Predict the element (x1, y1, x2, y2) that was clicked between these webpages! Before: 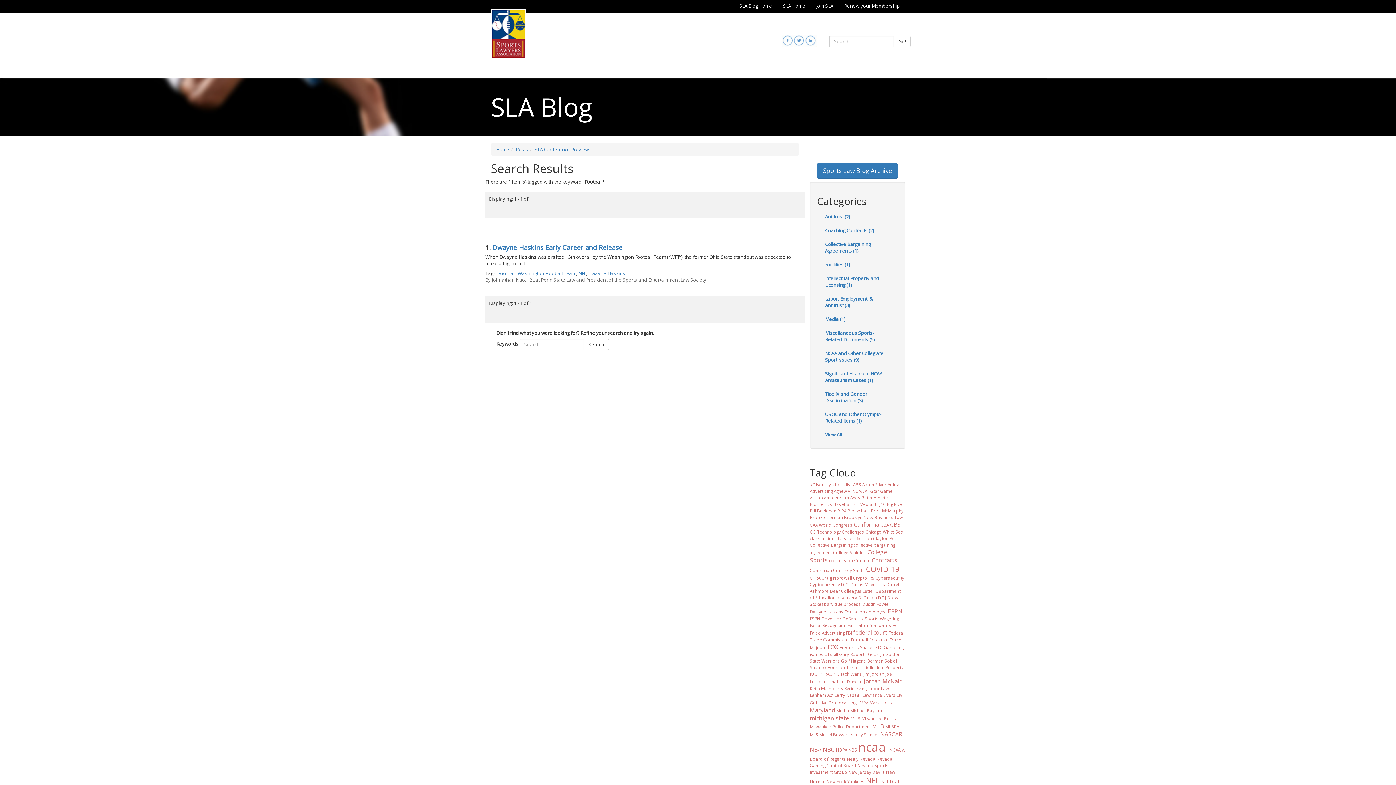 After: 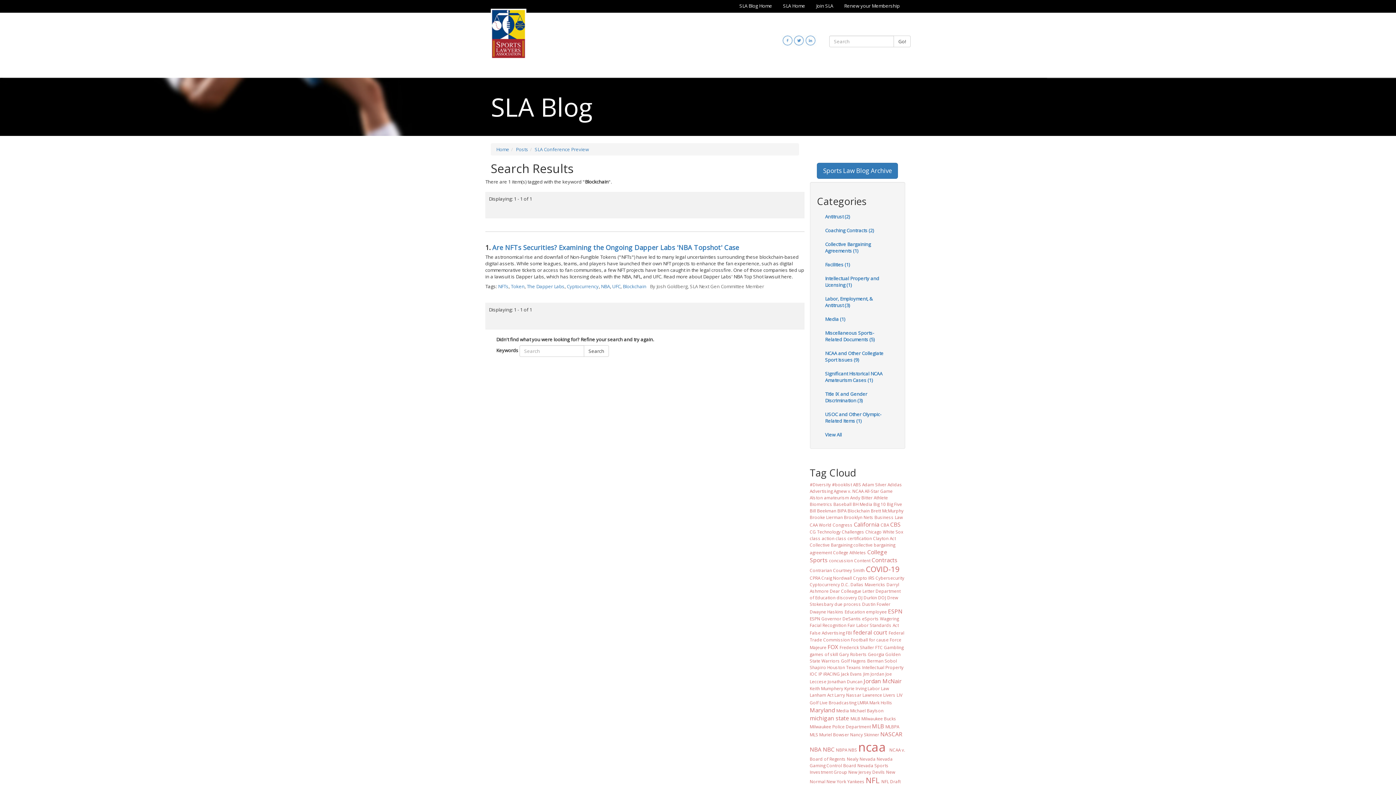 Action: label: Blockchain bbox: (847, 508, 870, 513)